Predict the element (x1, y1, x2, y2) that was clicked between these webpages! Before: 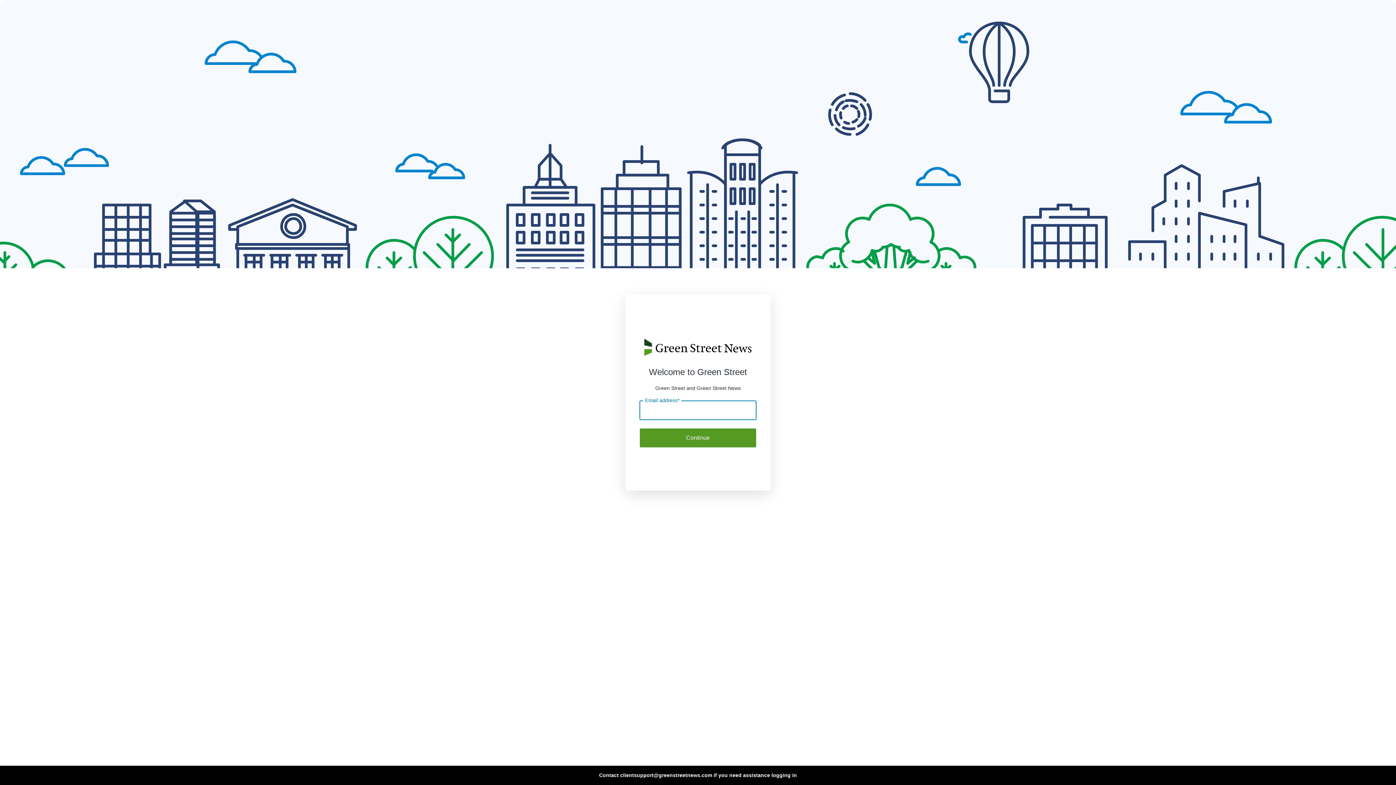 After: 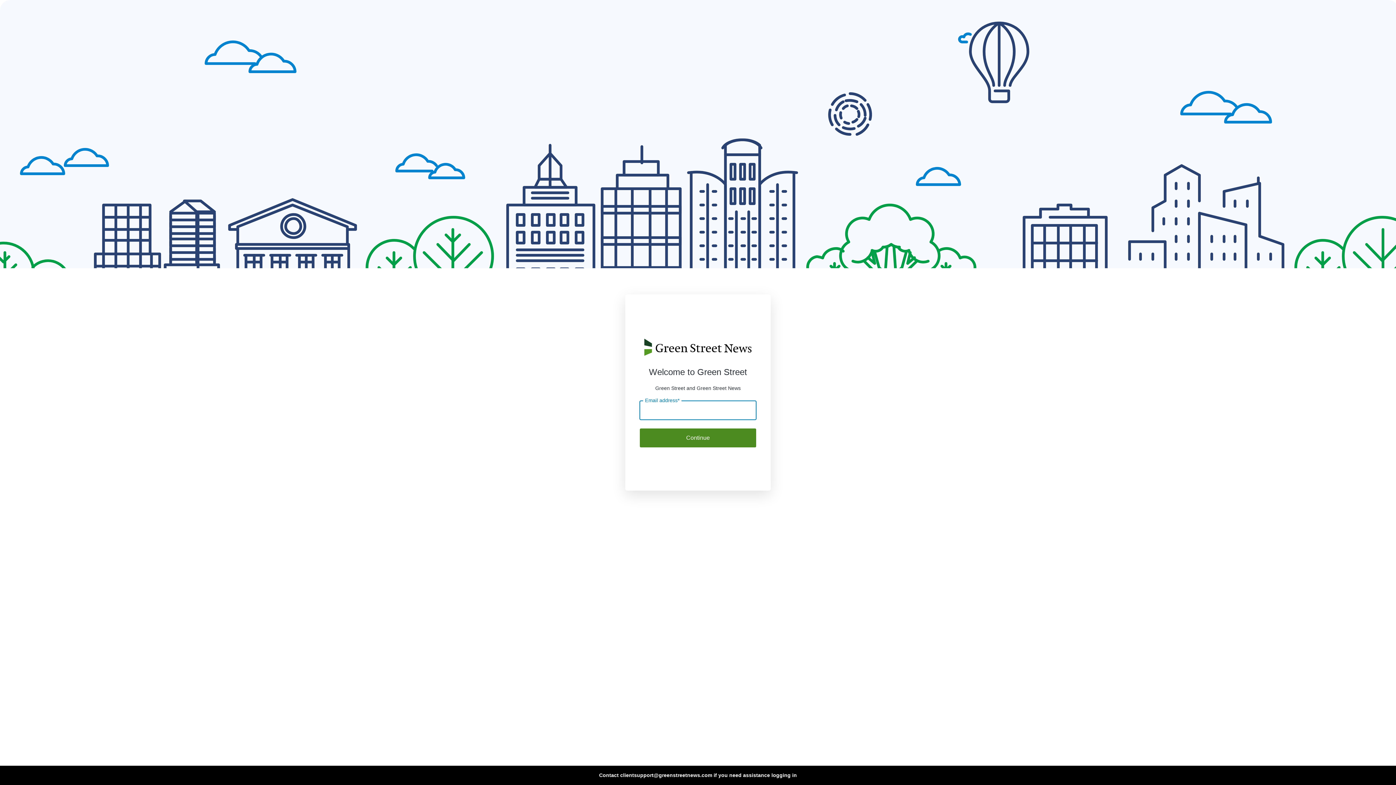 Action: bbox: (640, 428, 756, 447) label: Continue